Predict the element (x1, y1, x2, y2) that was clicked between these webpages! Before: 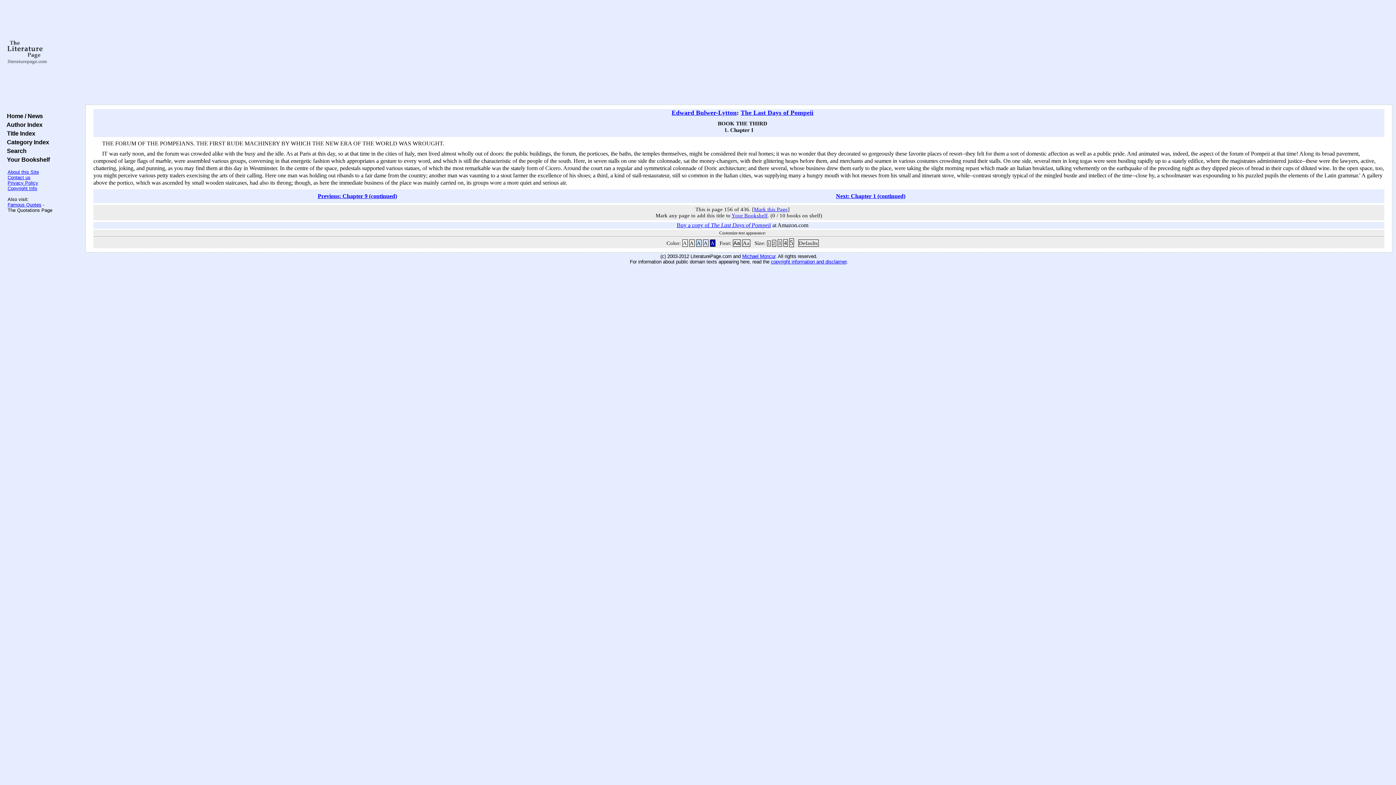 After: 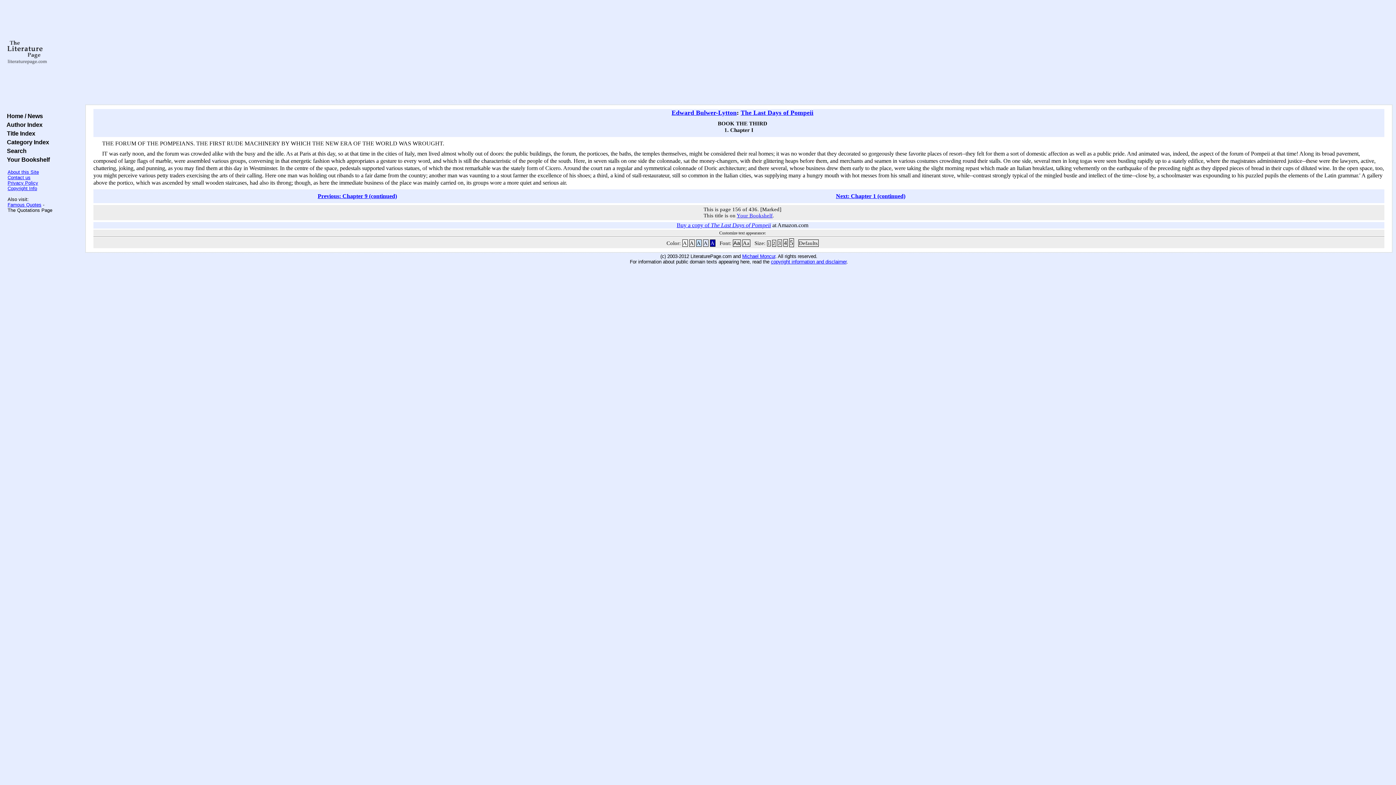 Action: bbox: (754, 206, 788, 212) label: Mark this Page